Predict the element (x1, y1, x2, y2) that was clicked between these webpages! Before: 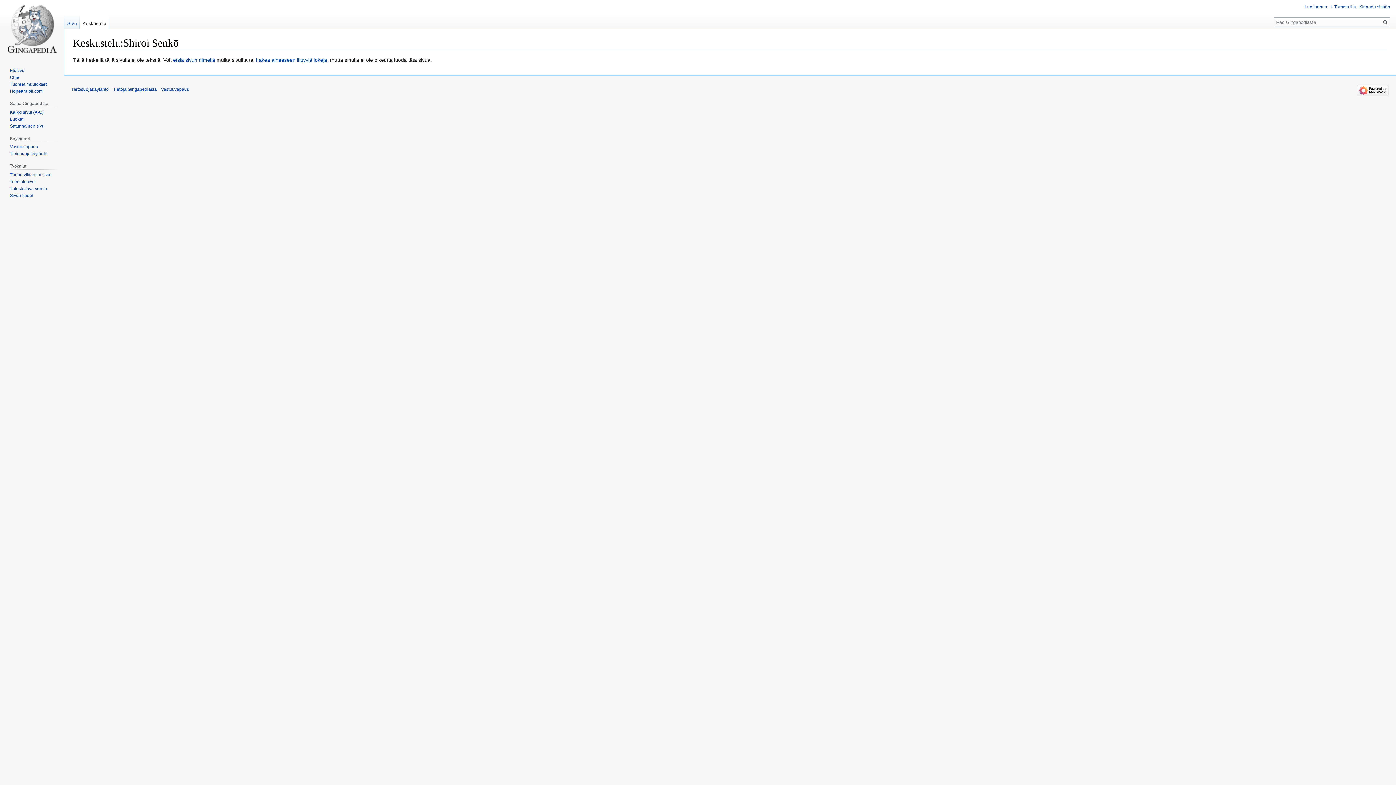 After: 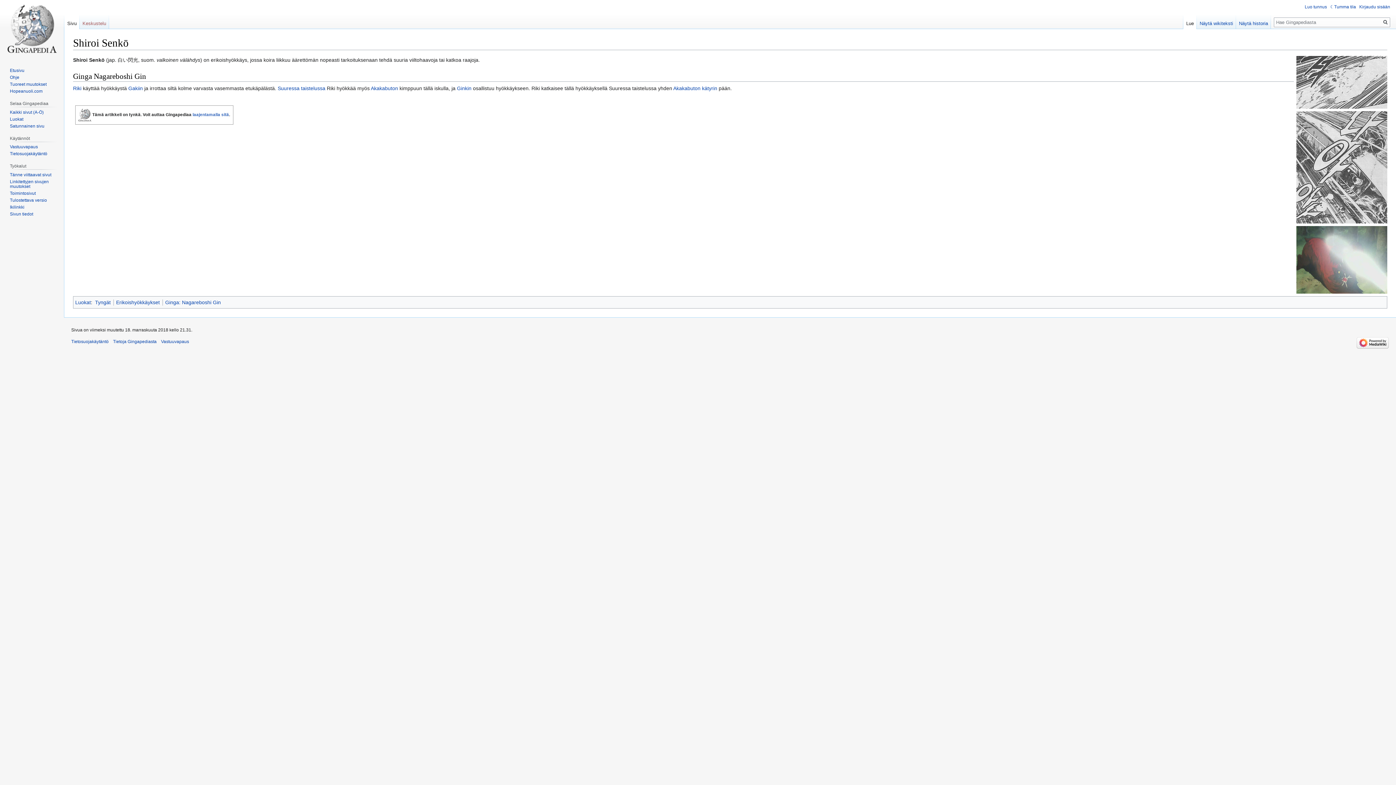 Action: bbox: (173, 57, 215, 63) label: etsiä sivun nimellä